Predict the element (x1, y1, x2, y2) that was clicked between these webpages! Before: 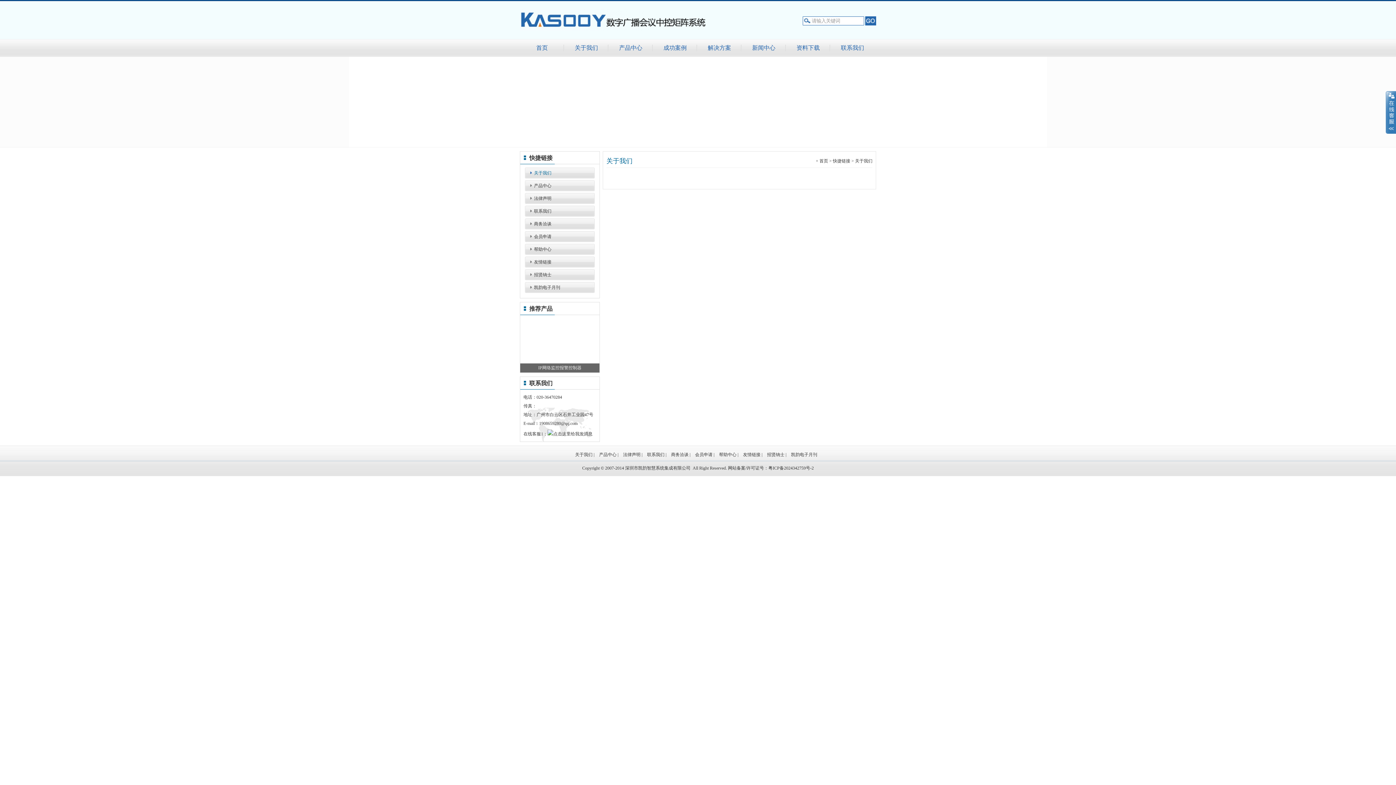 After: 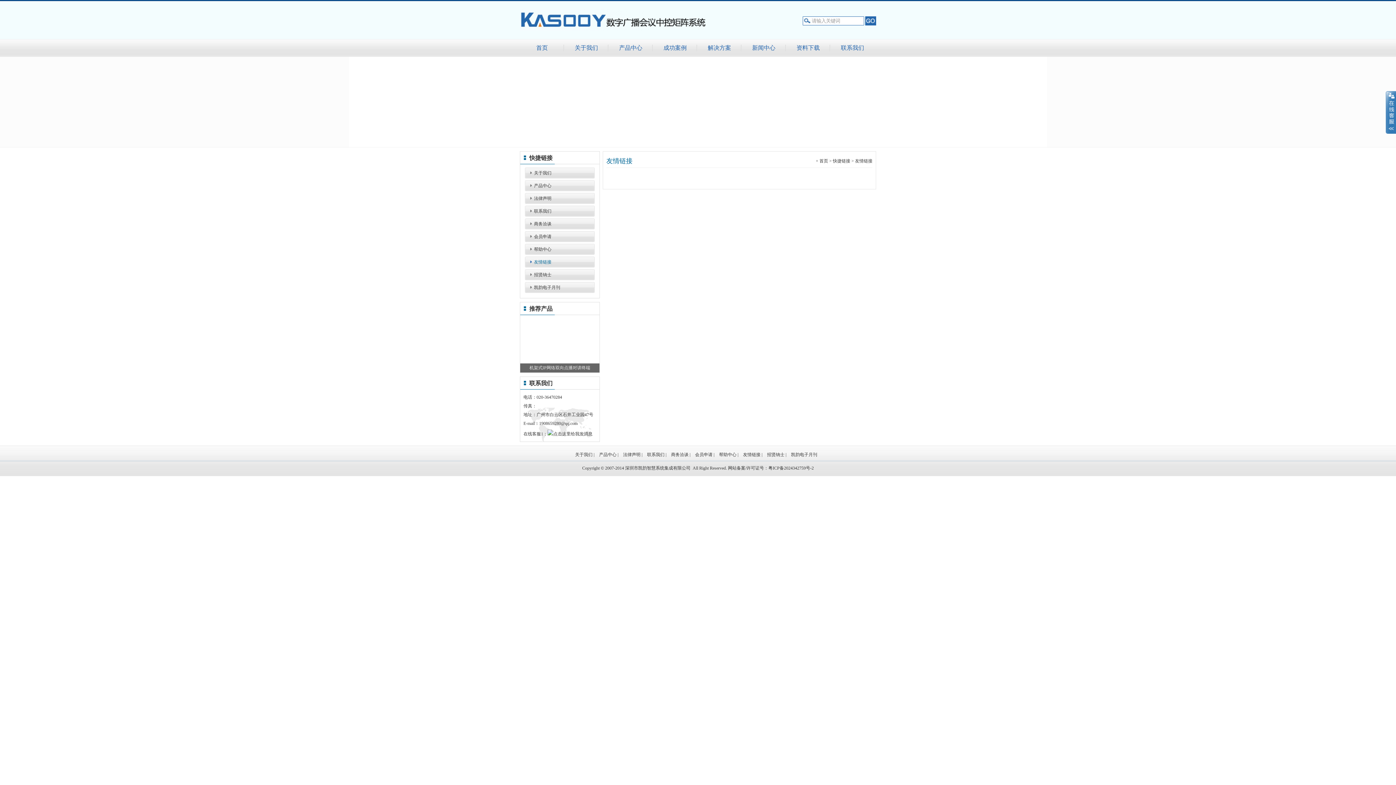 Action: bbox: (743, 452, 760, 457) label: 友情链接